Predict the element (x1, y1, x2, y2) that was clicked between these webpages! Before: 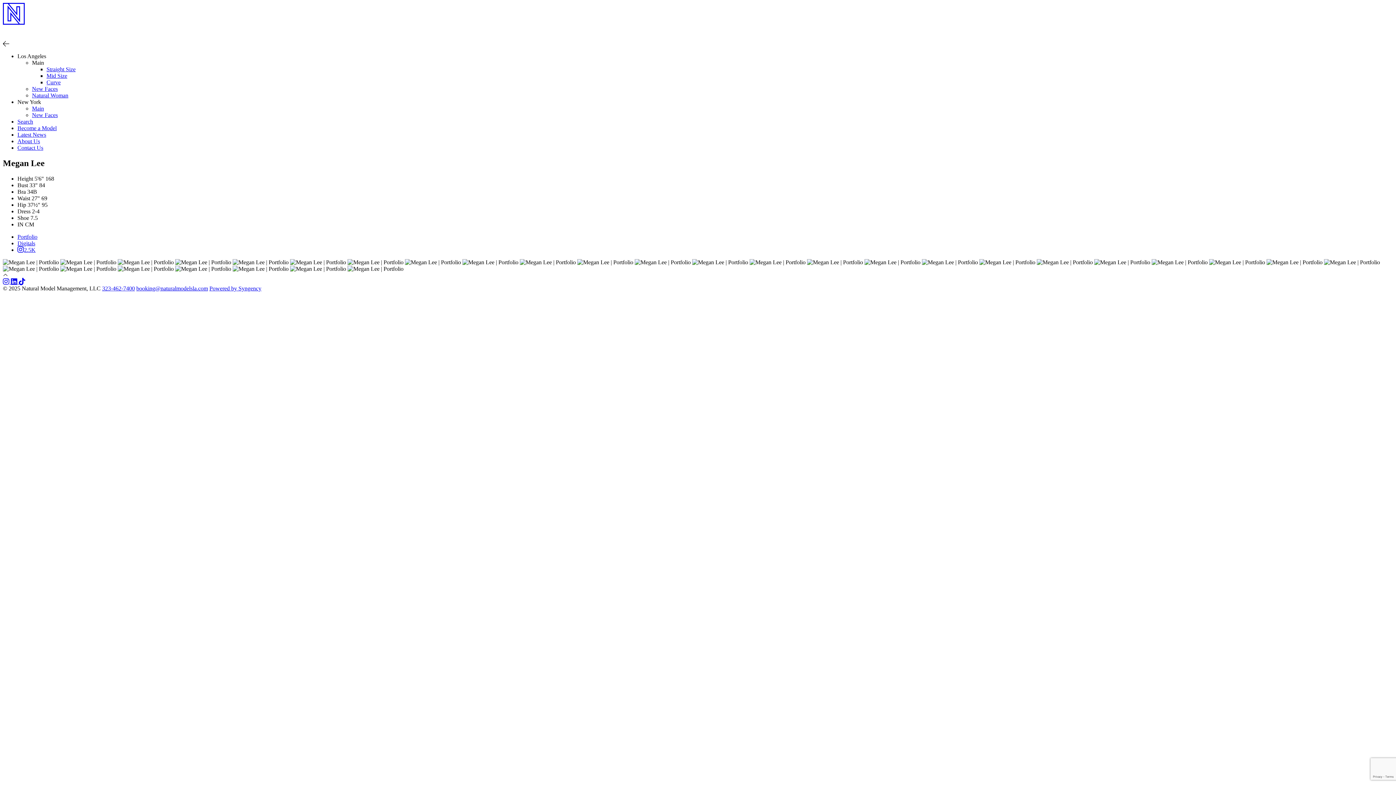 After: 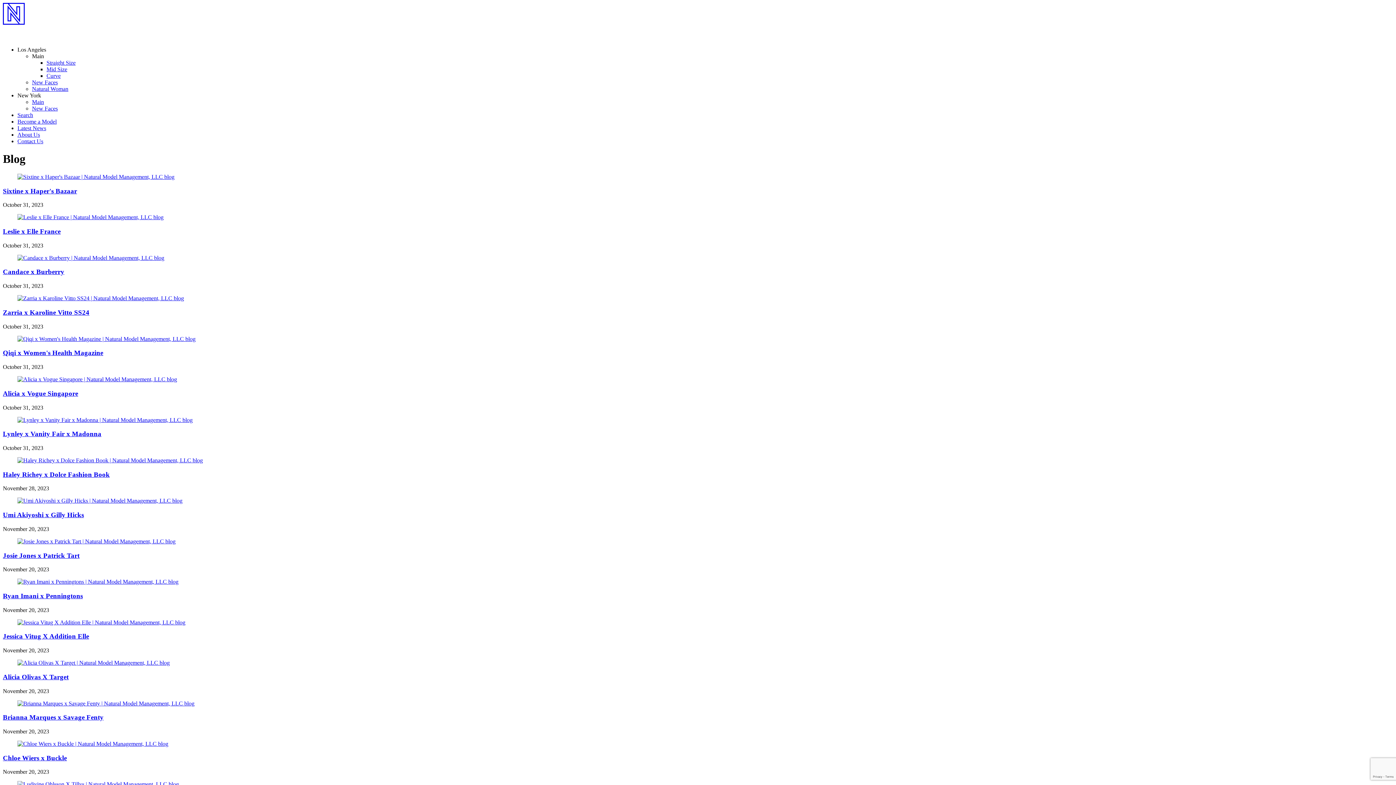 Action: bbox: (17, 131, 46, 137) label: Latest News